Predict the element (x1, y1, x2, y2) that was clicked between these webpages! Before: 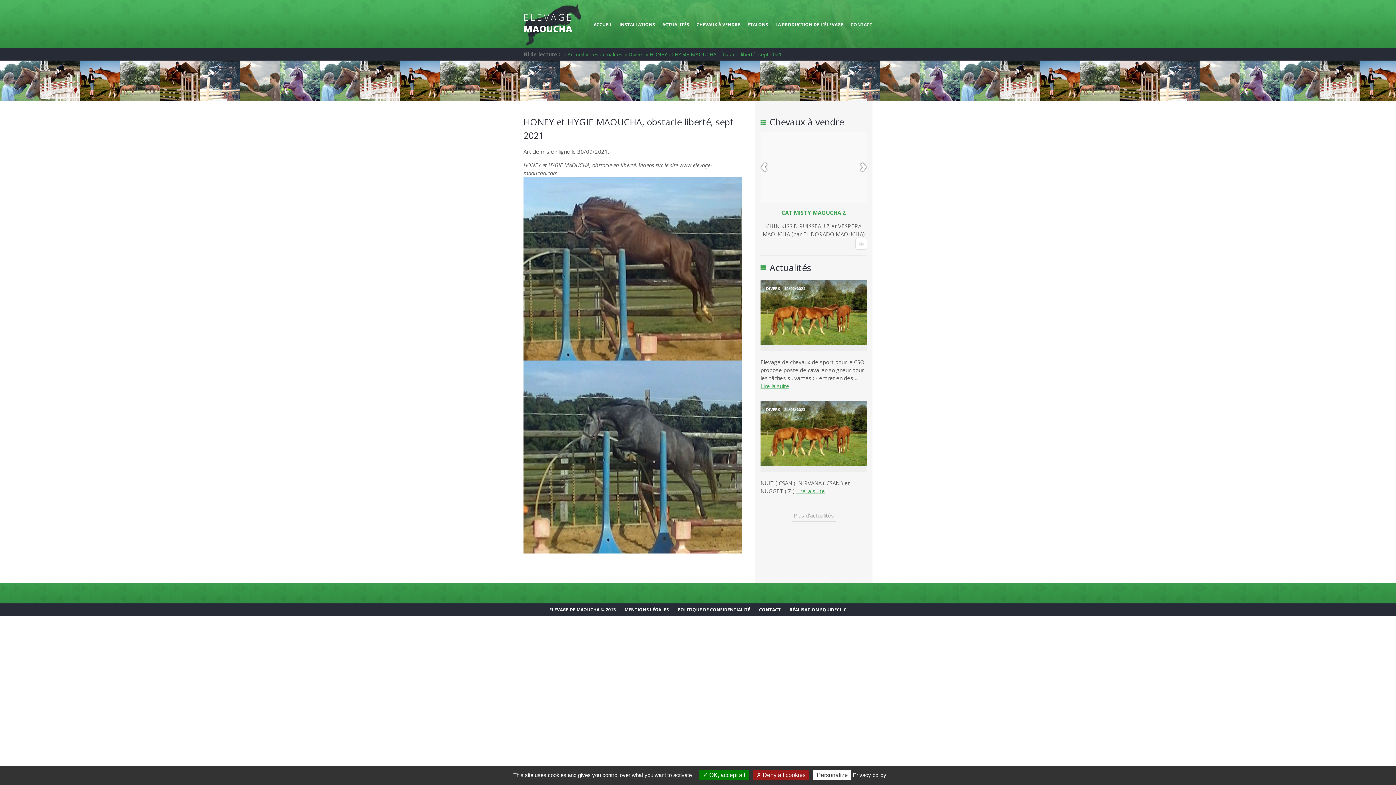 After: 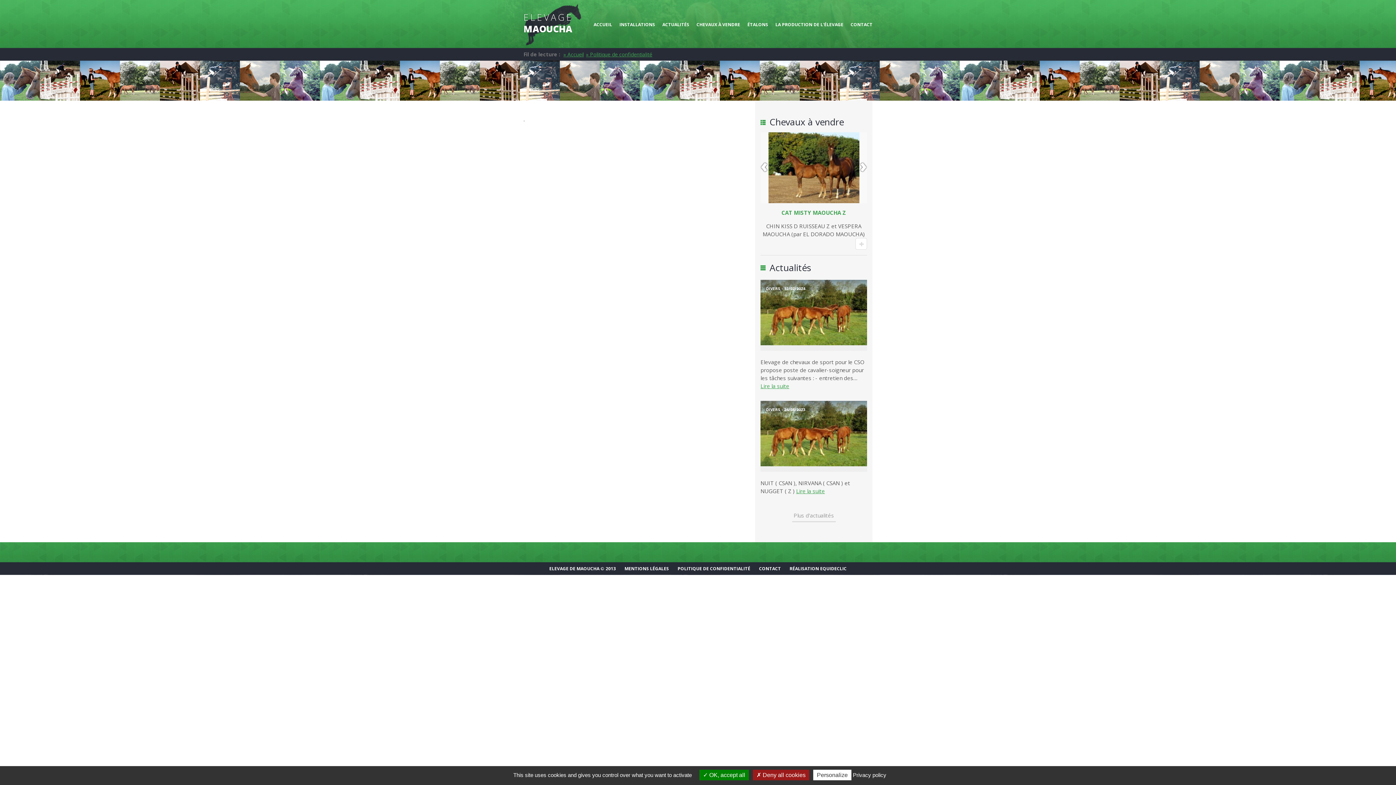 Action: label: Privacy policy bbox: (853, 772, 886, 778)